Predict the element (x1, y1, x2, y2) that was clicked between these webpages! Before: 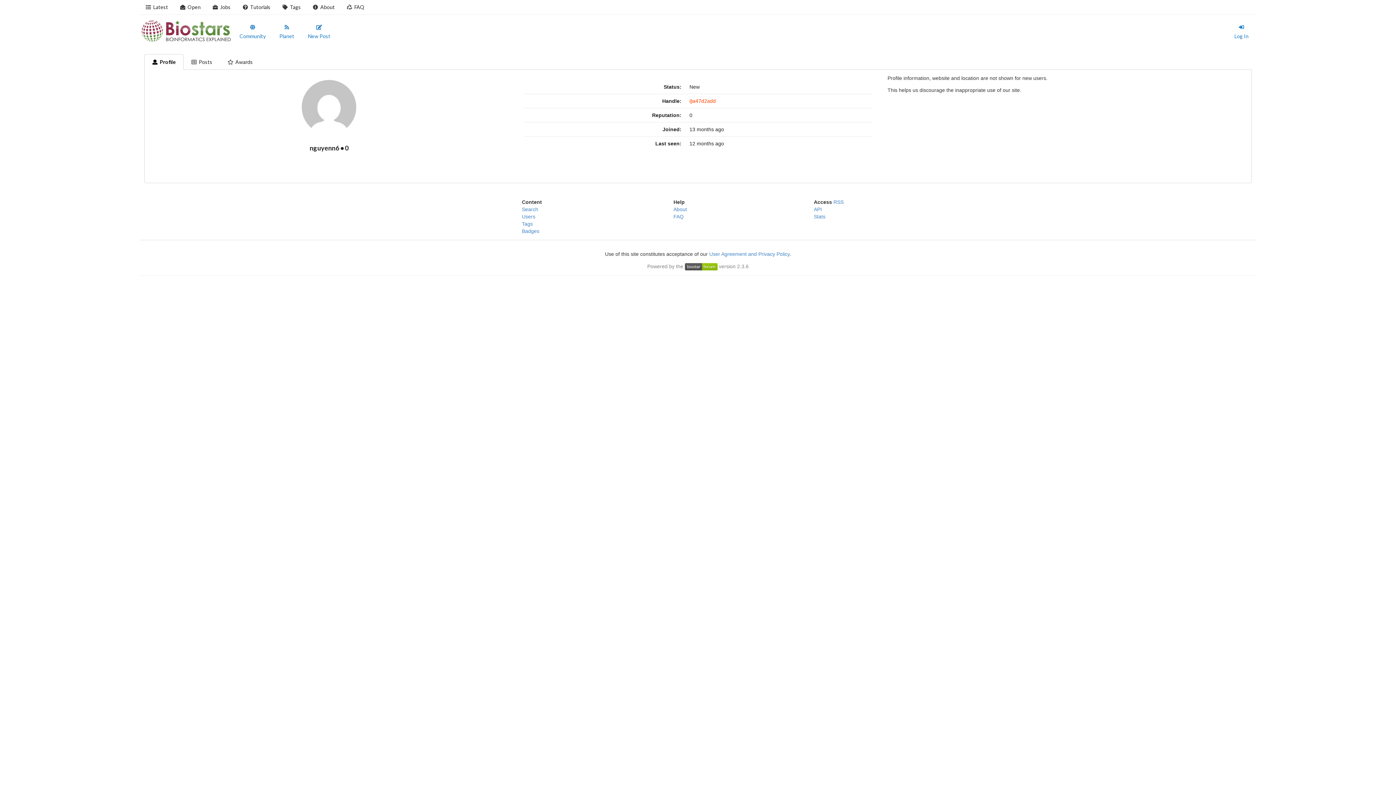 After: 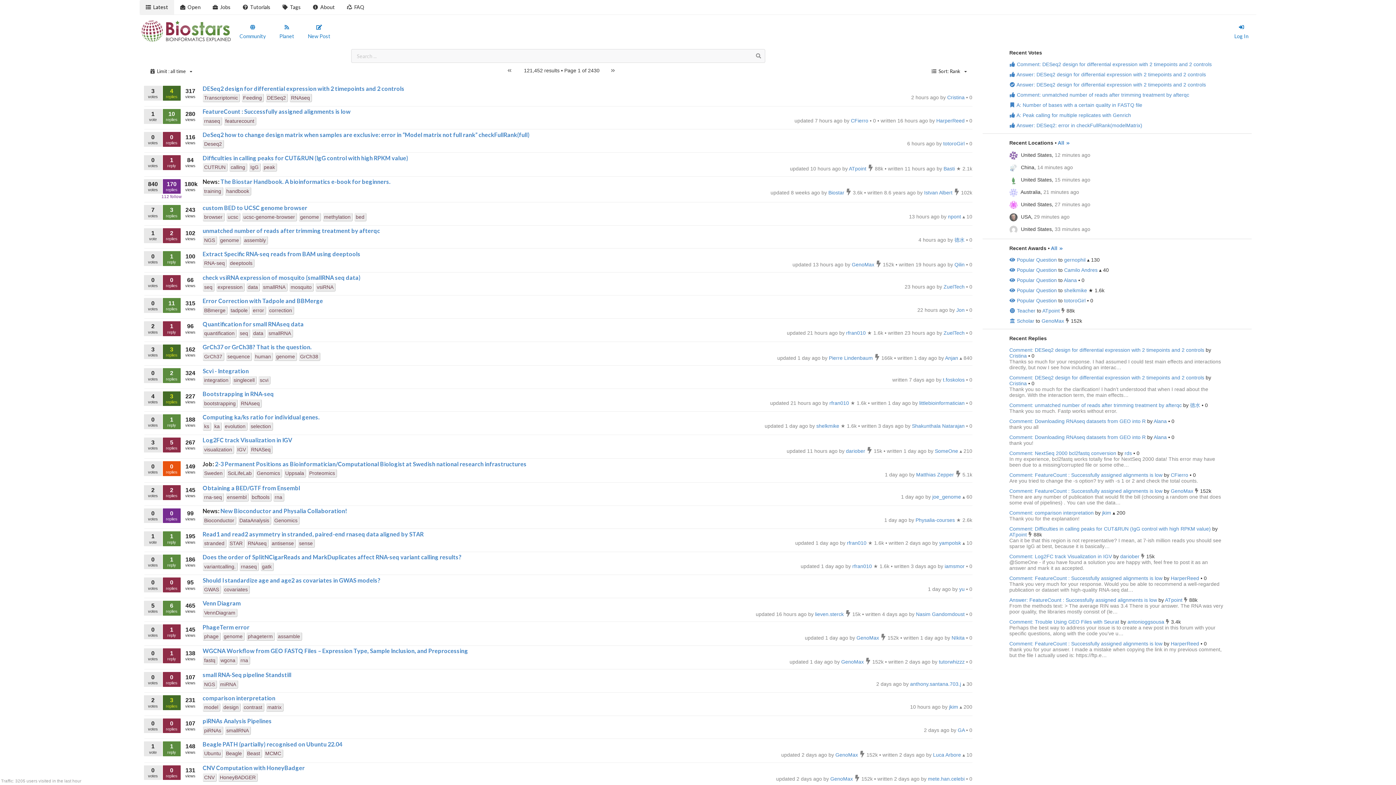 Action: bbox: (139, 0, 174, 14) label: Latest